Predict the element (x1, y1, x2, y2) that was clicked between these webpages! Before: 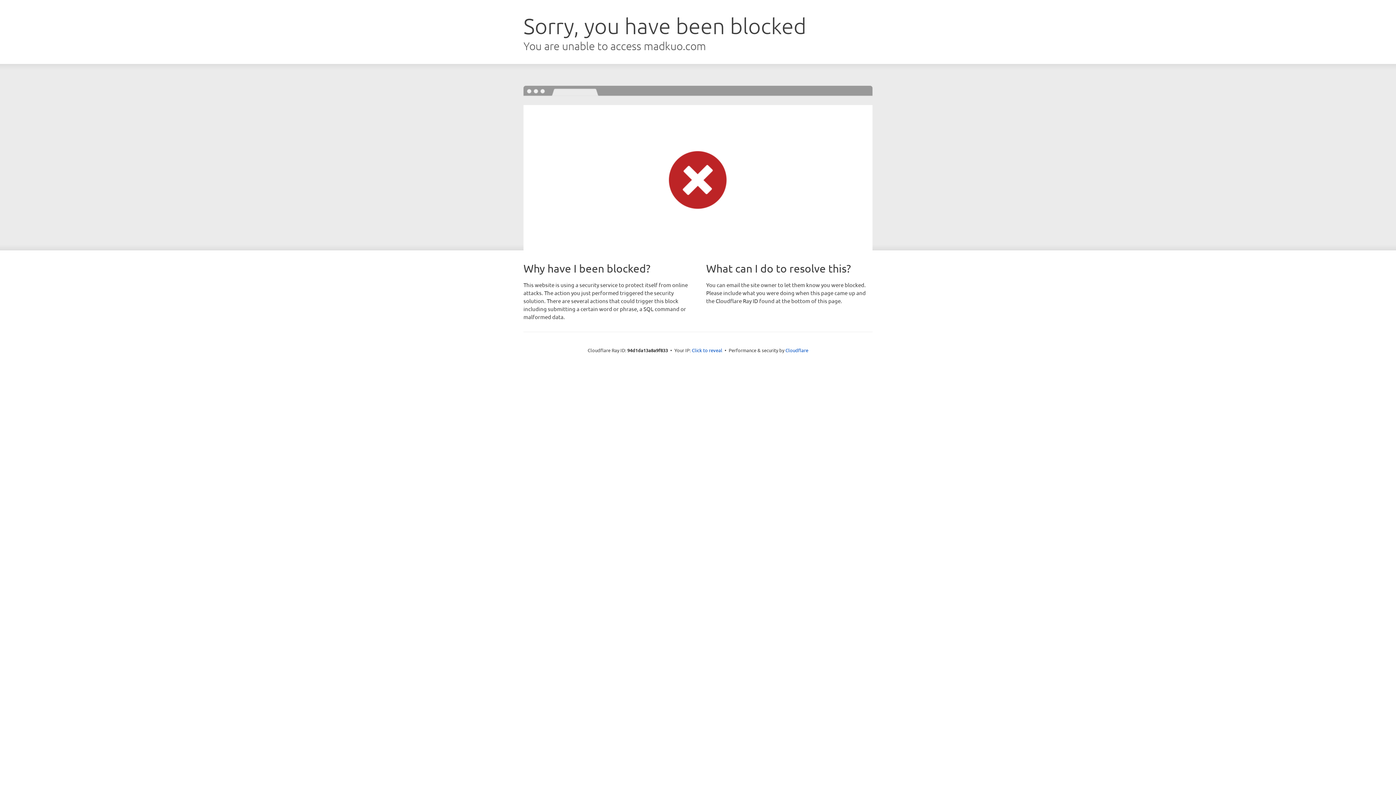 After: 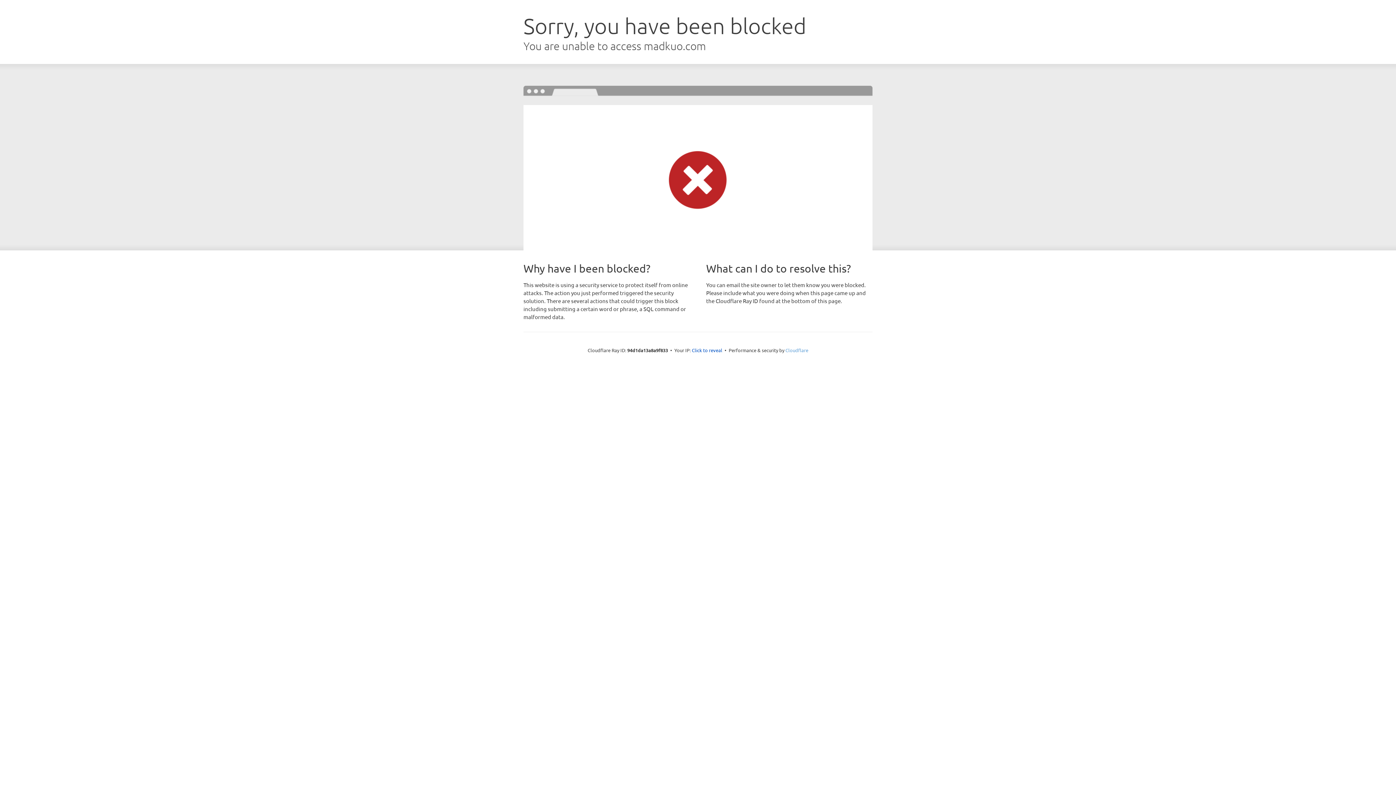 Action: bbox: (785, 347, 808, 353) label: Cloudflare